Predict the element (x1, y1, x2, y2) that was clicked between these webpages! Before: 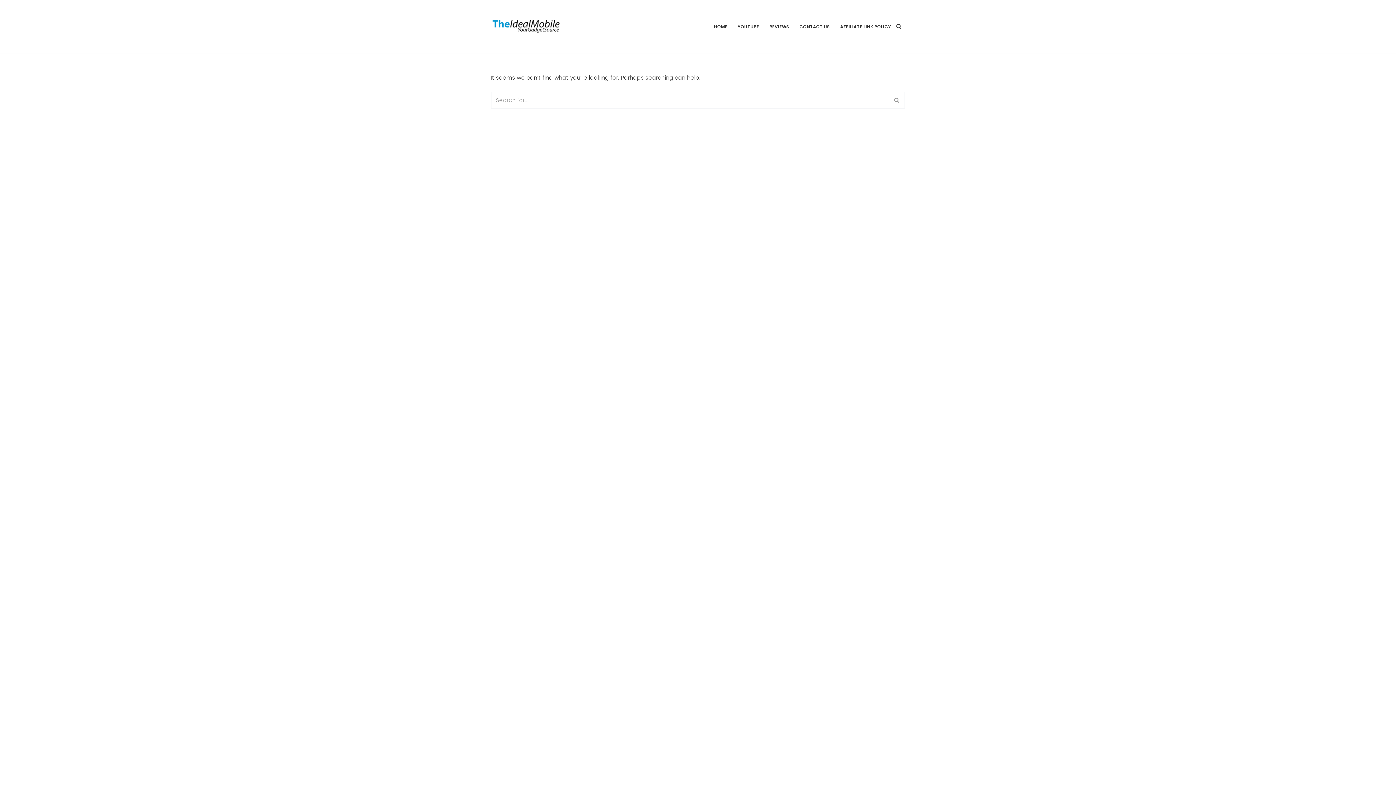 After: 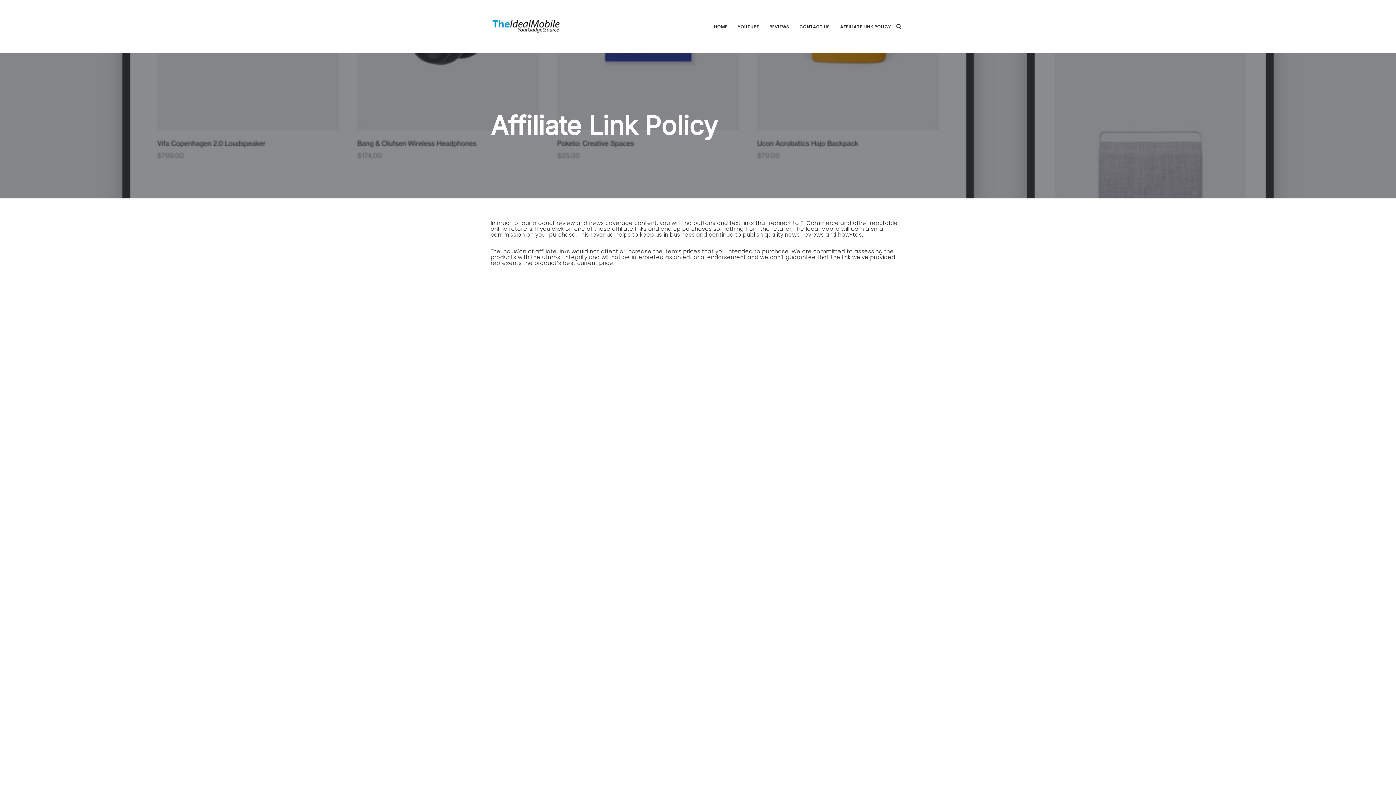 Action: label: AFFILIATE LINK POLICY bbox: (840, 21, 891, 31)